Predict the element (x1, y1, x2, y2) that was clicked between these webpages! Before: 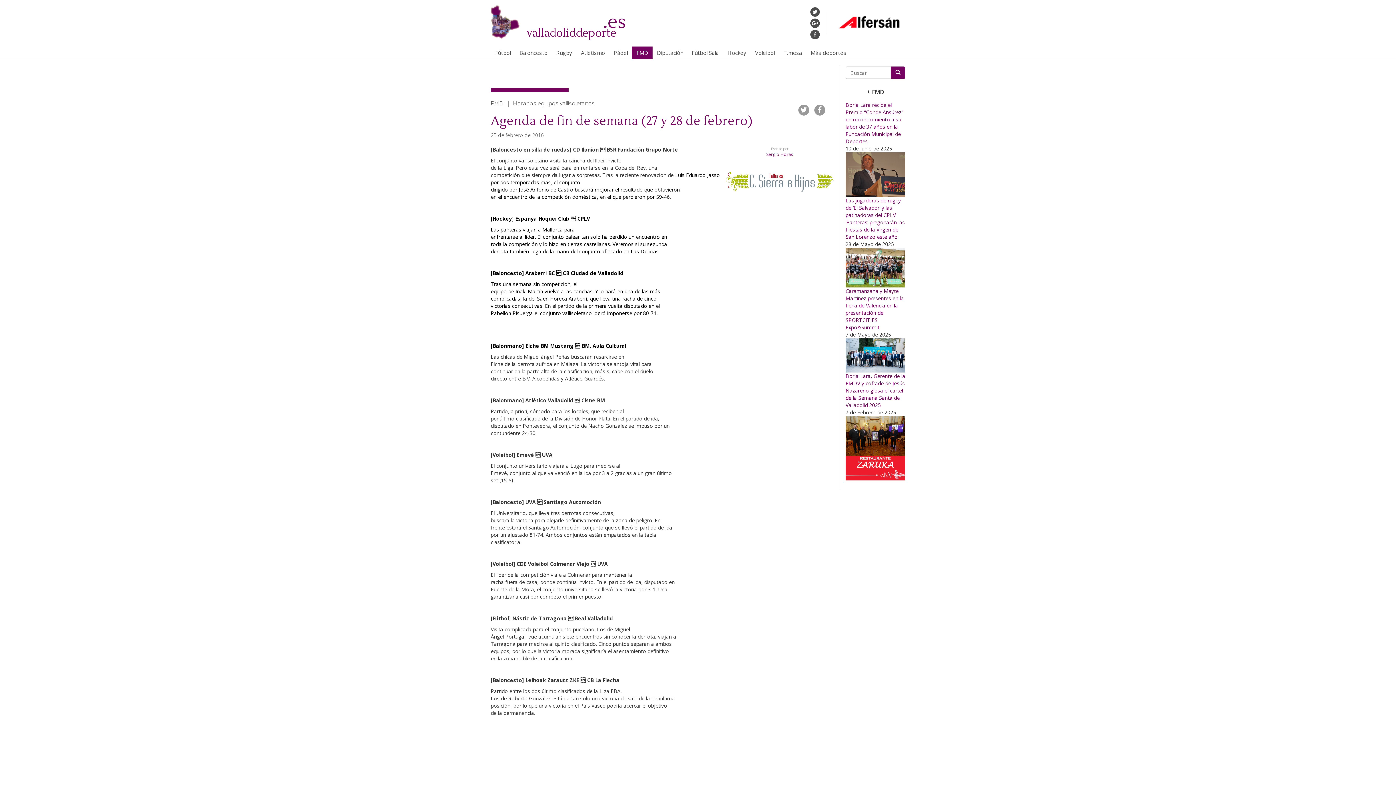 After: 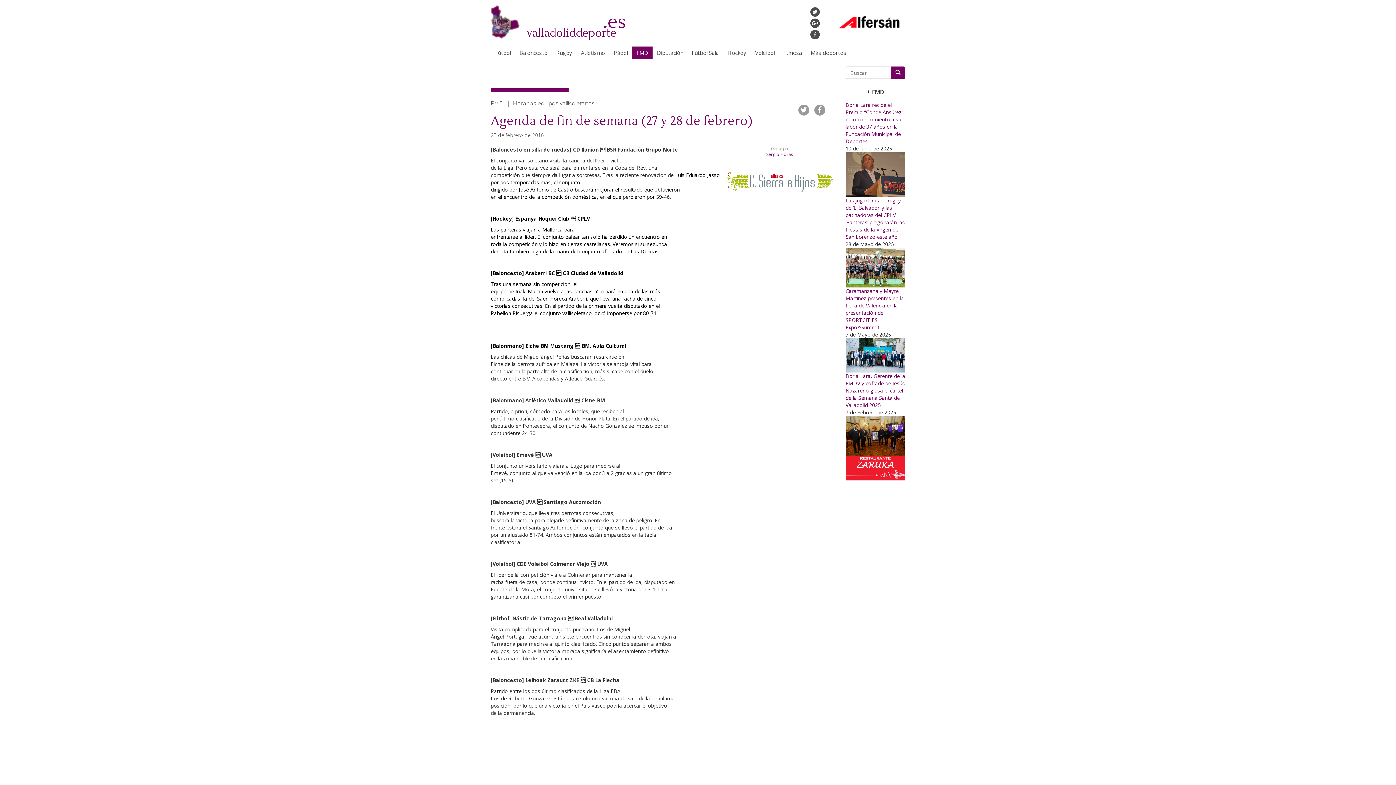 Action: bbox: (845, 464, 905, 471)